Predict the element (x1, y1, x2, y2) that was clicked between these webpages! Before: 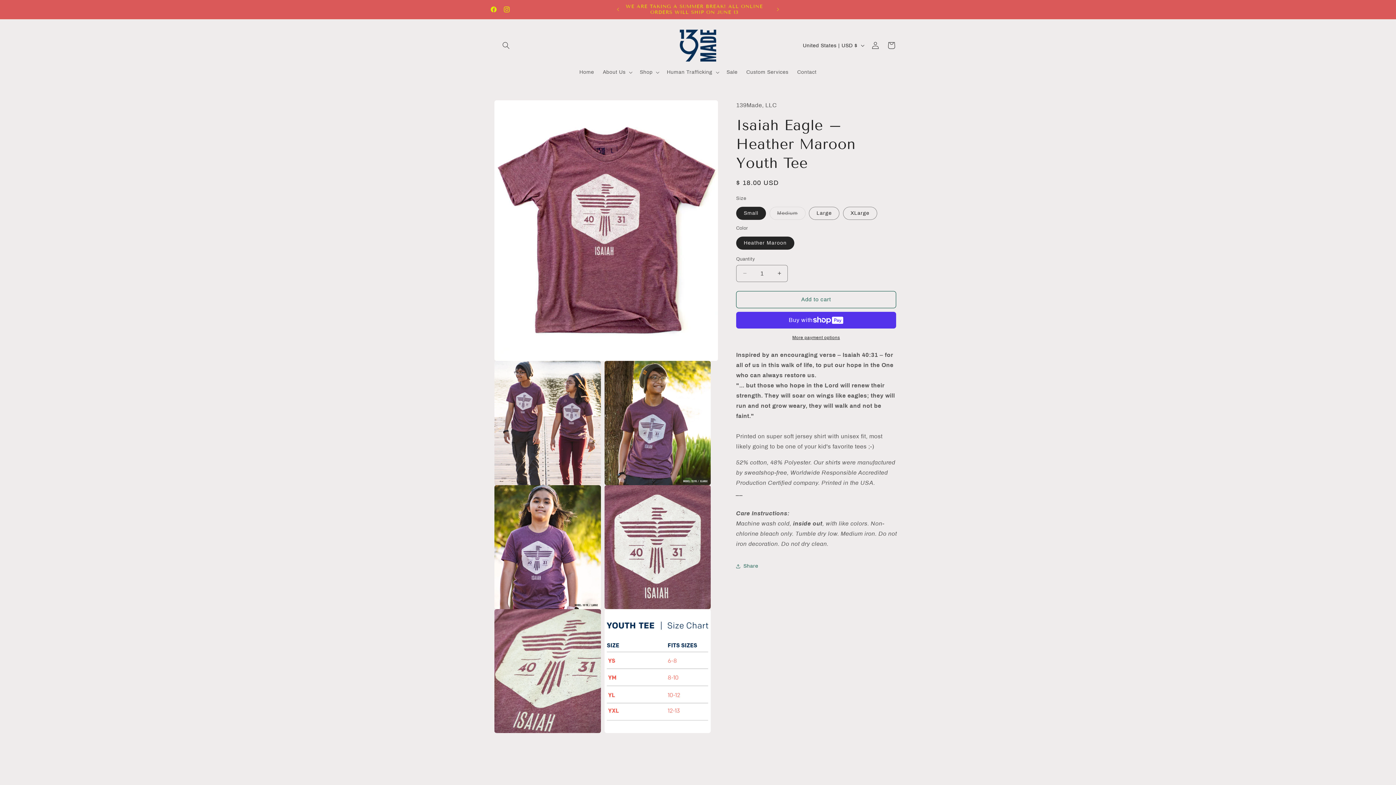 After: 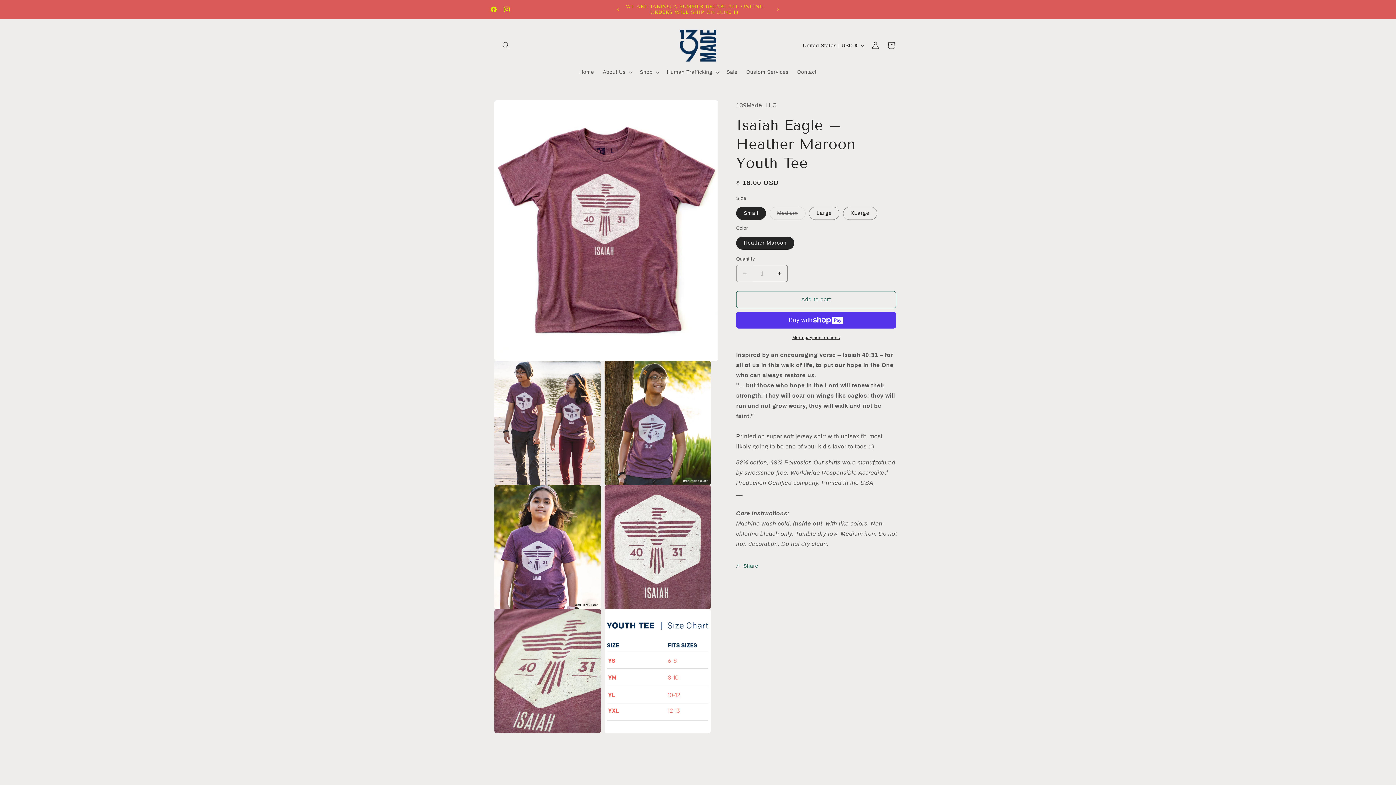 Action: bbox: (736, 265, 753, 282) label: Decrease quantity for Isaiah Eagle – Heather Maroon Youth Tee